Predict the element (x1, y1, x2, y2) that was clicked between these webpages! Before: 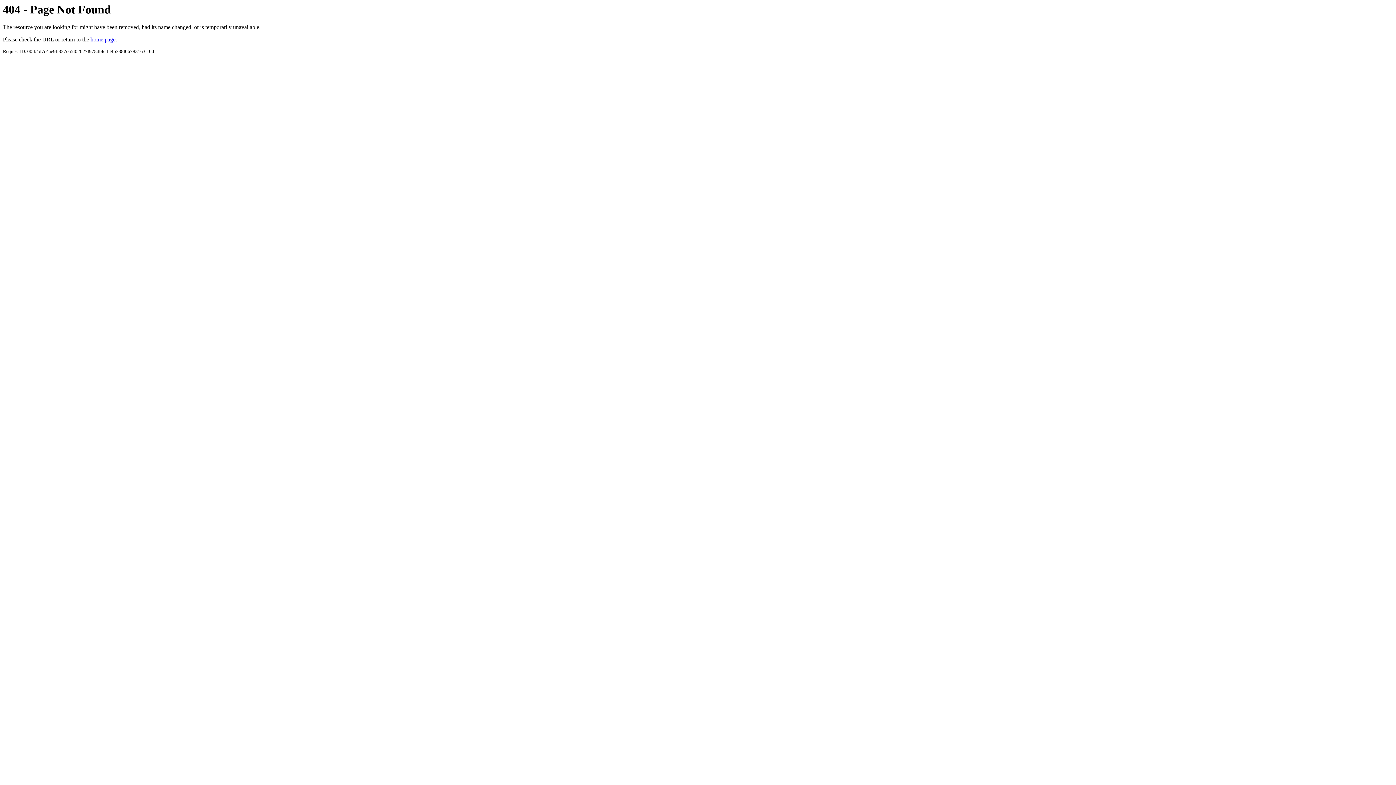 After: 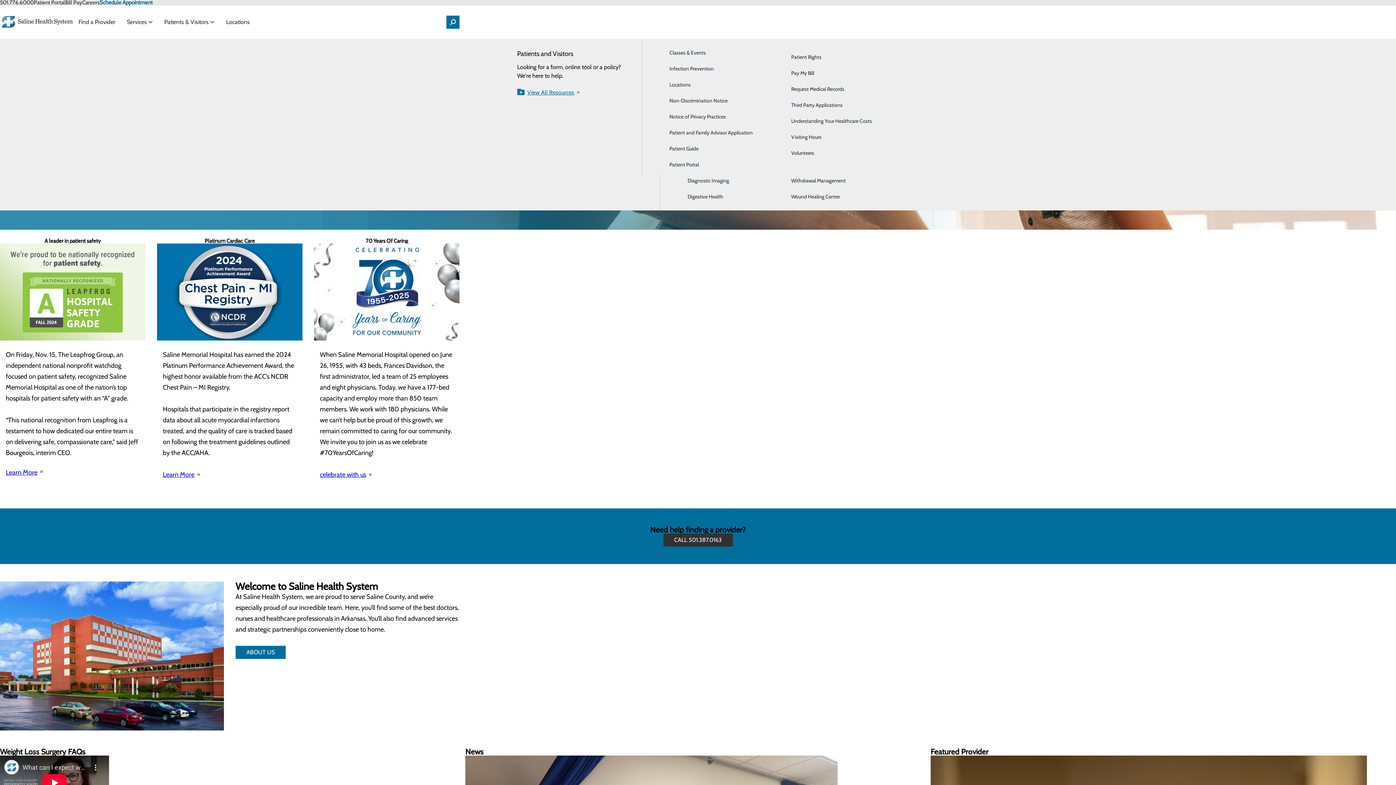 Action: label: home page bbox: (90, 36, 115, 42)